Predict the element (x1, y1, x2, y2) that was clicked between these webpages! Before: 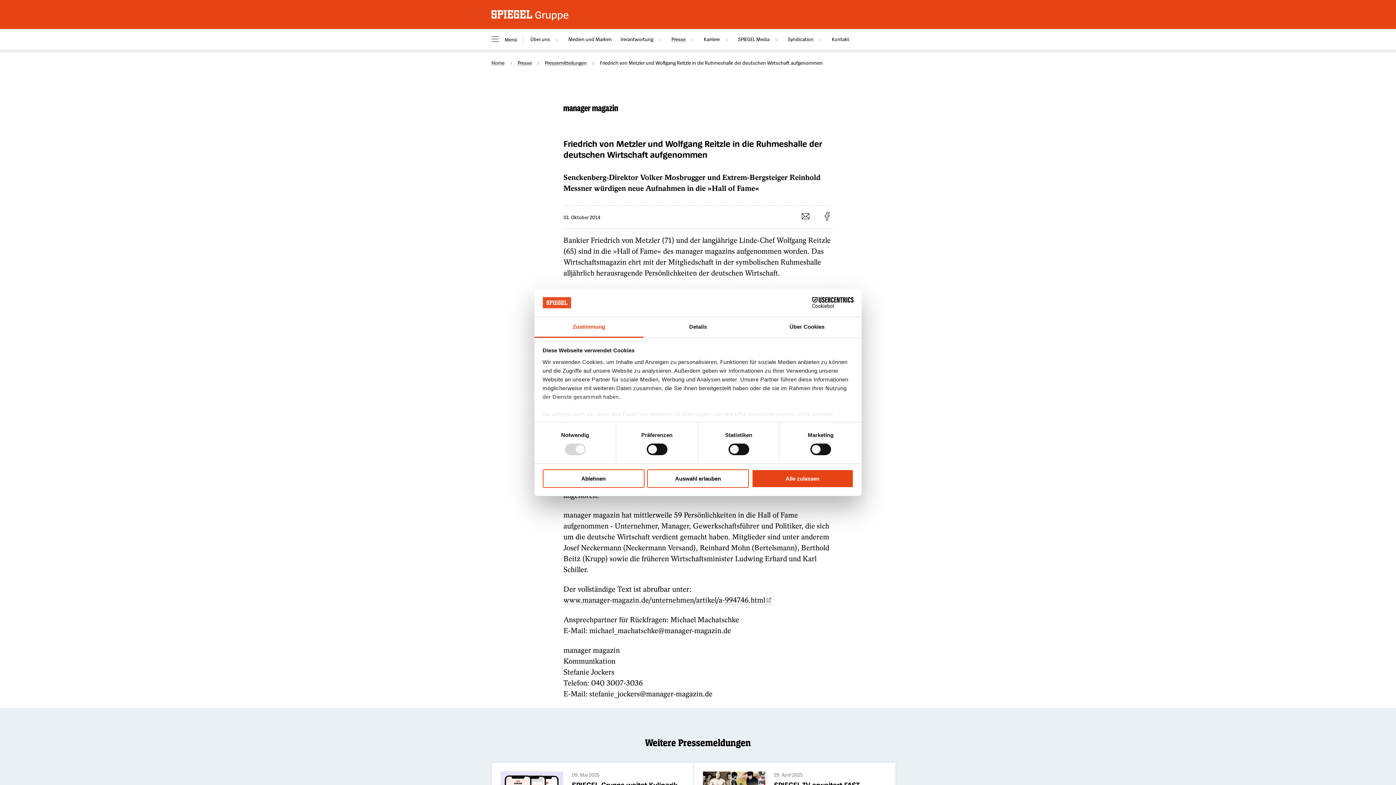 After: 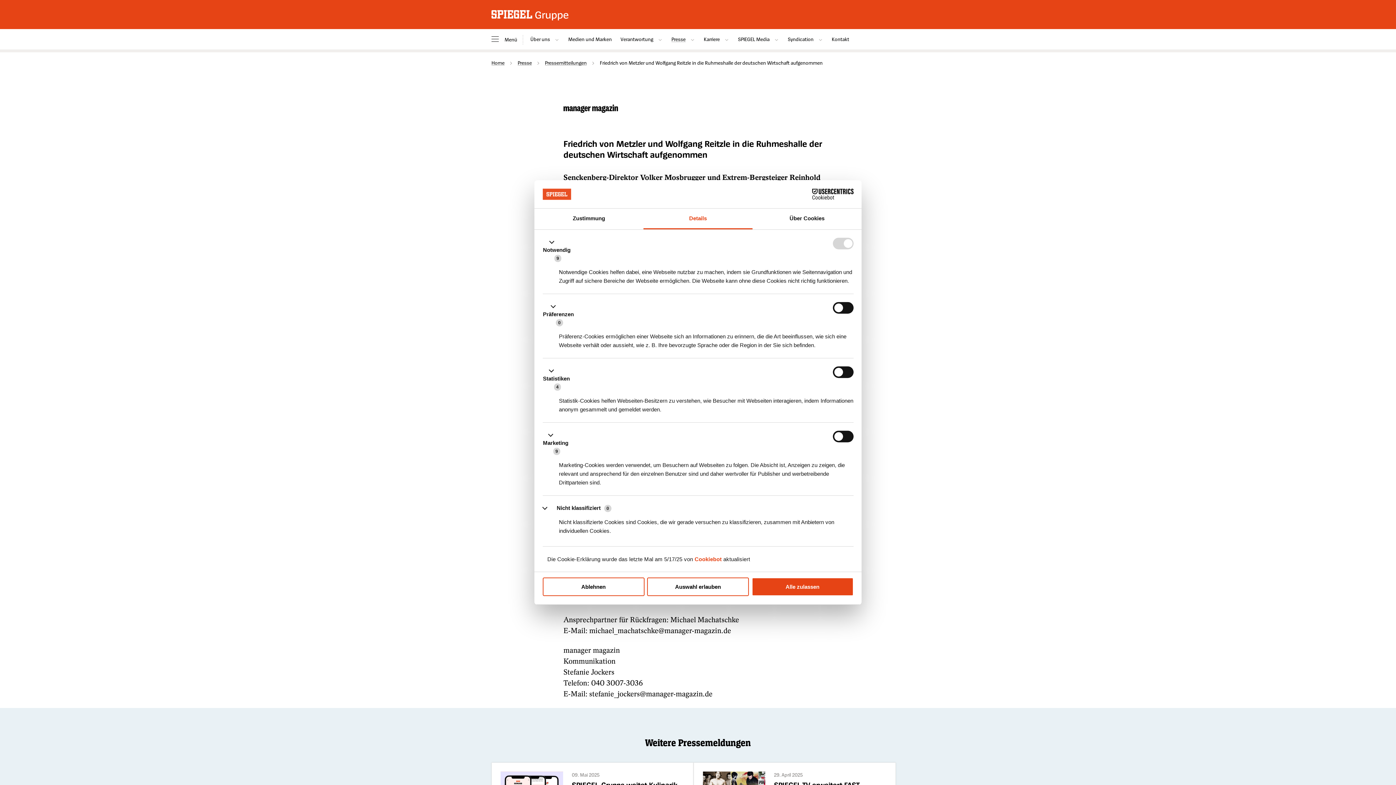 Action: label: Details bbox: (643, 317, 752, 337)